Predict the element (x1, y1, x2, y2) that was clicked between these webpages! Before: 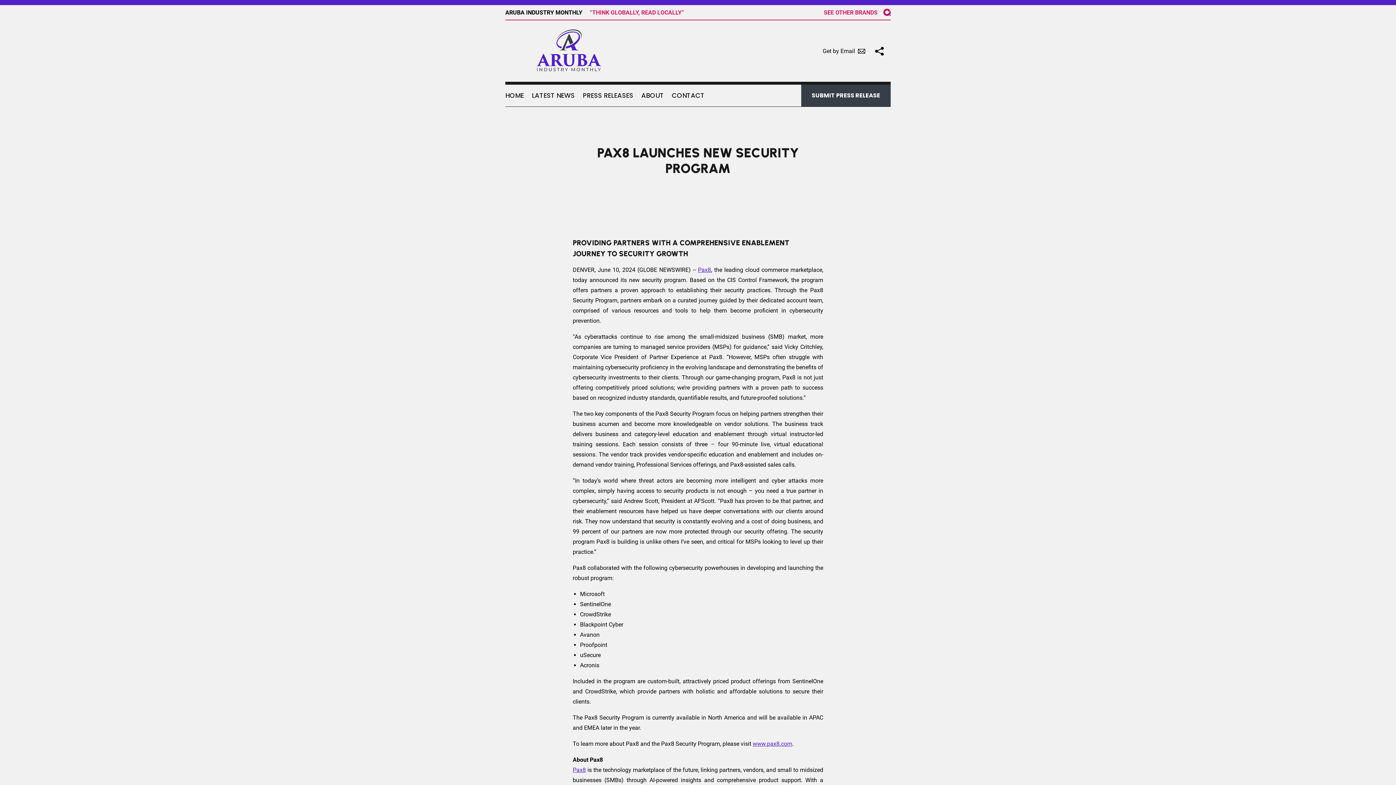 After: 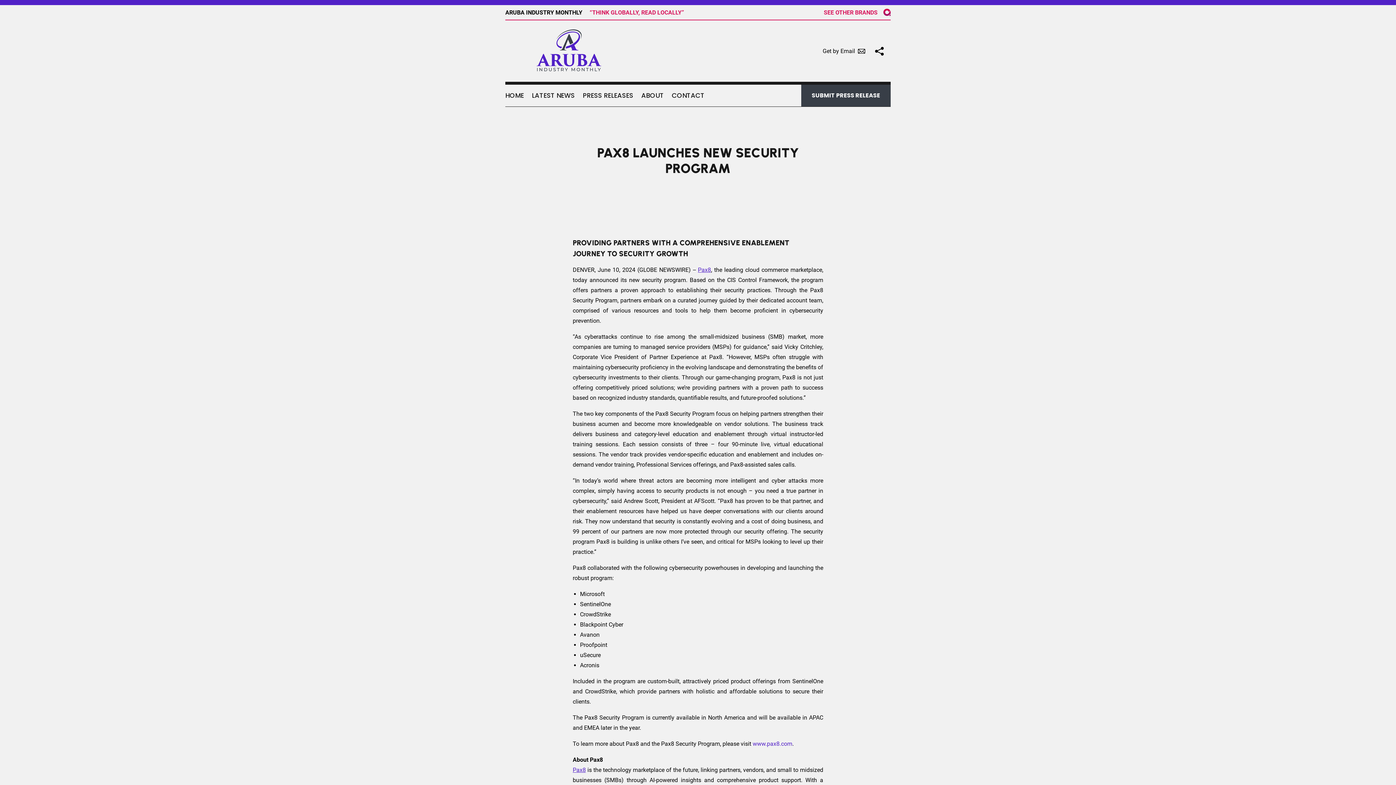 Action: bbox: (752, 740, 792, 747) label: www.pax8.com